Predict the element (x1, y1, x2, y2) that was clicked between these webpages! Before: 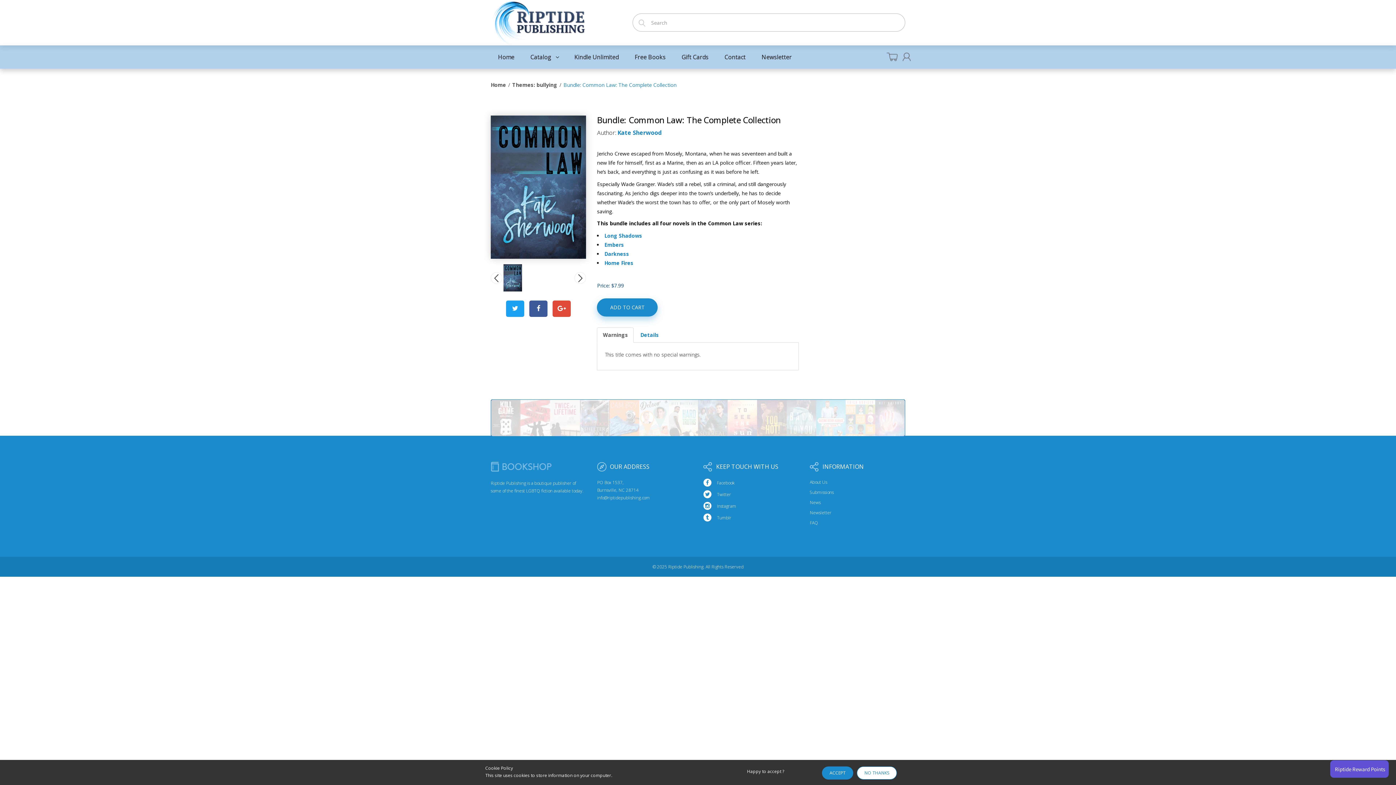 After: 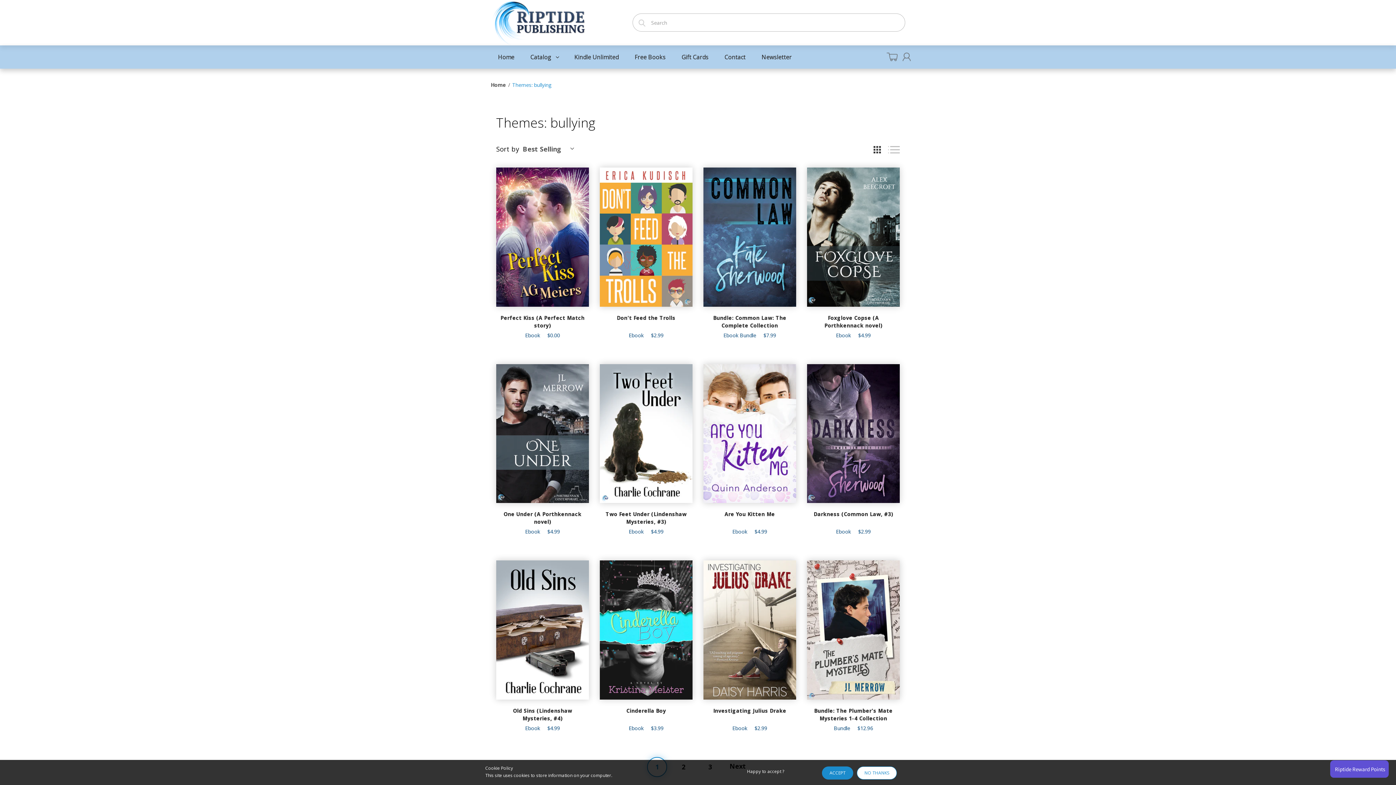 Action: bbox: (512, 80, 557, 89) label: Themes: bullying